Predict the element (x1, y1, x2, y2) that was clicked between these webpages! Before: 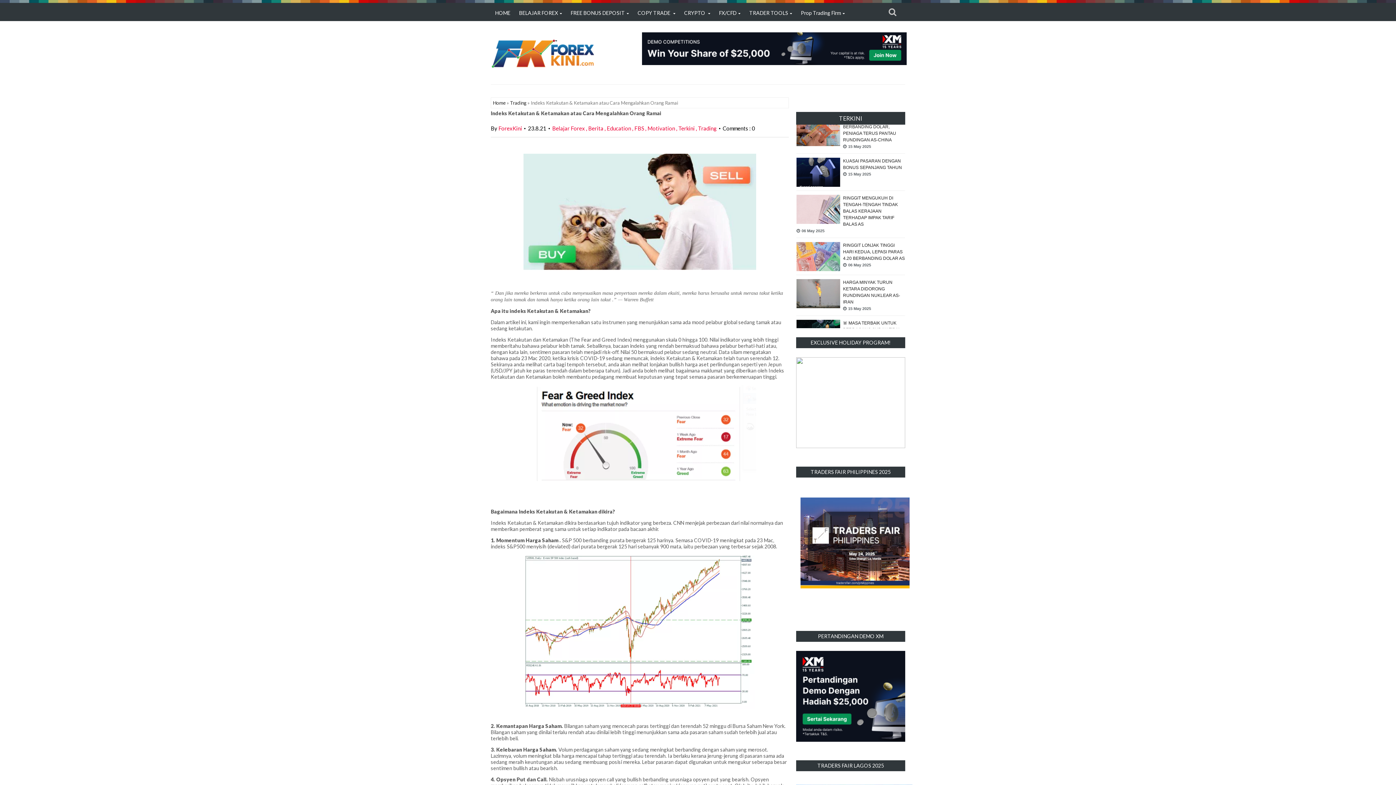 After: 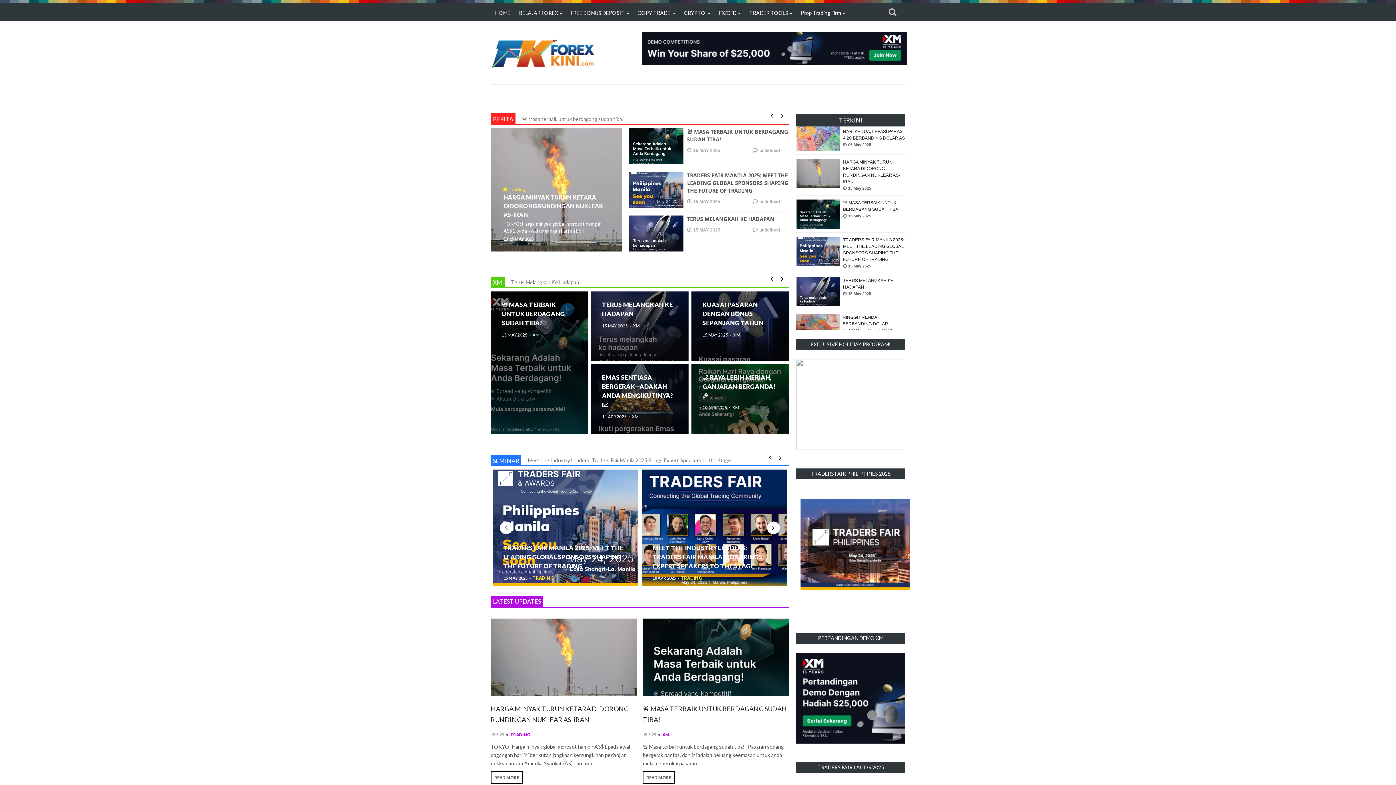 Action: bbox: (634, 5, 679, 20) label: COPY TRADE 